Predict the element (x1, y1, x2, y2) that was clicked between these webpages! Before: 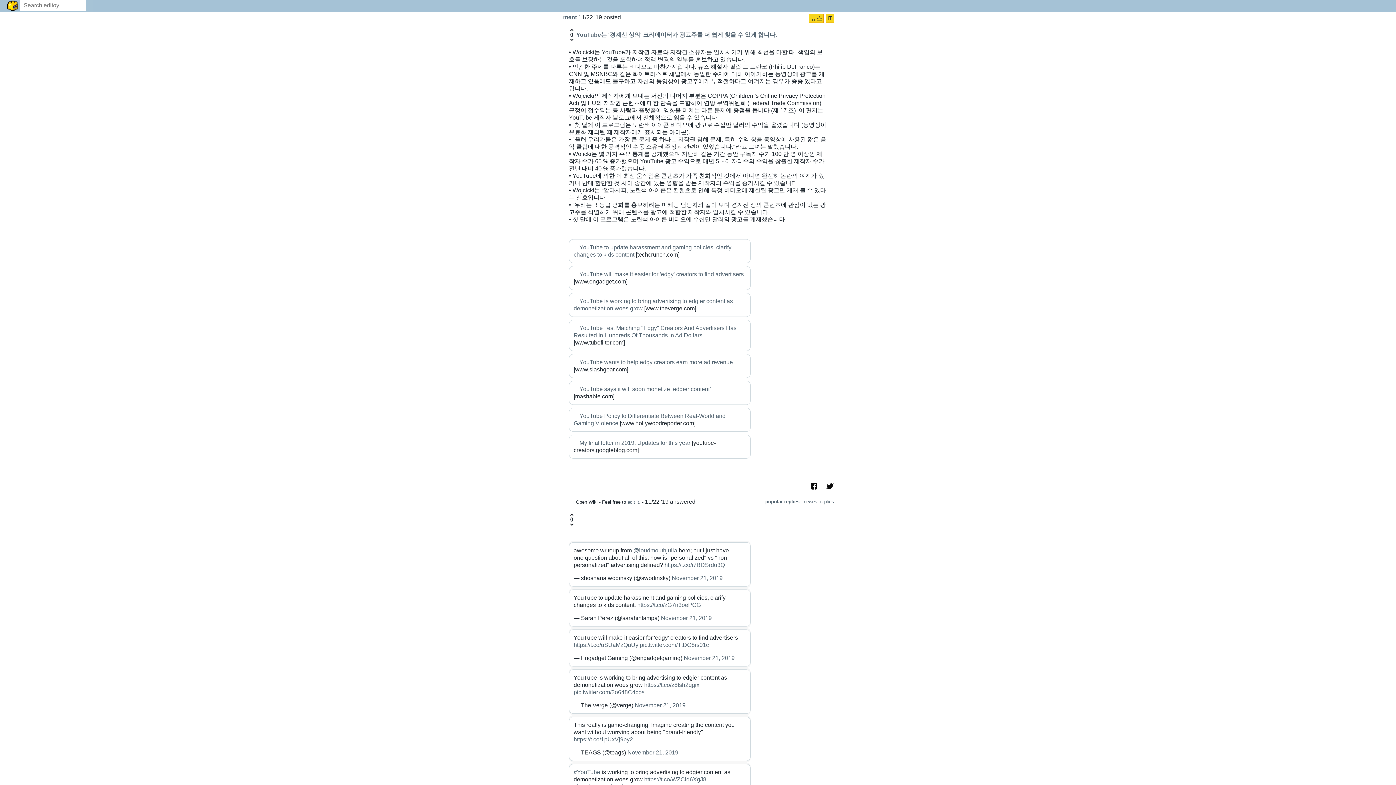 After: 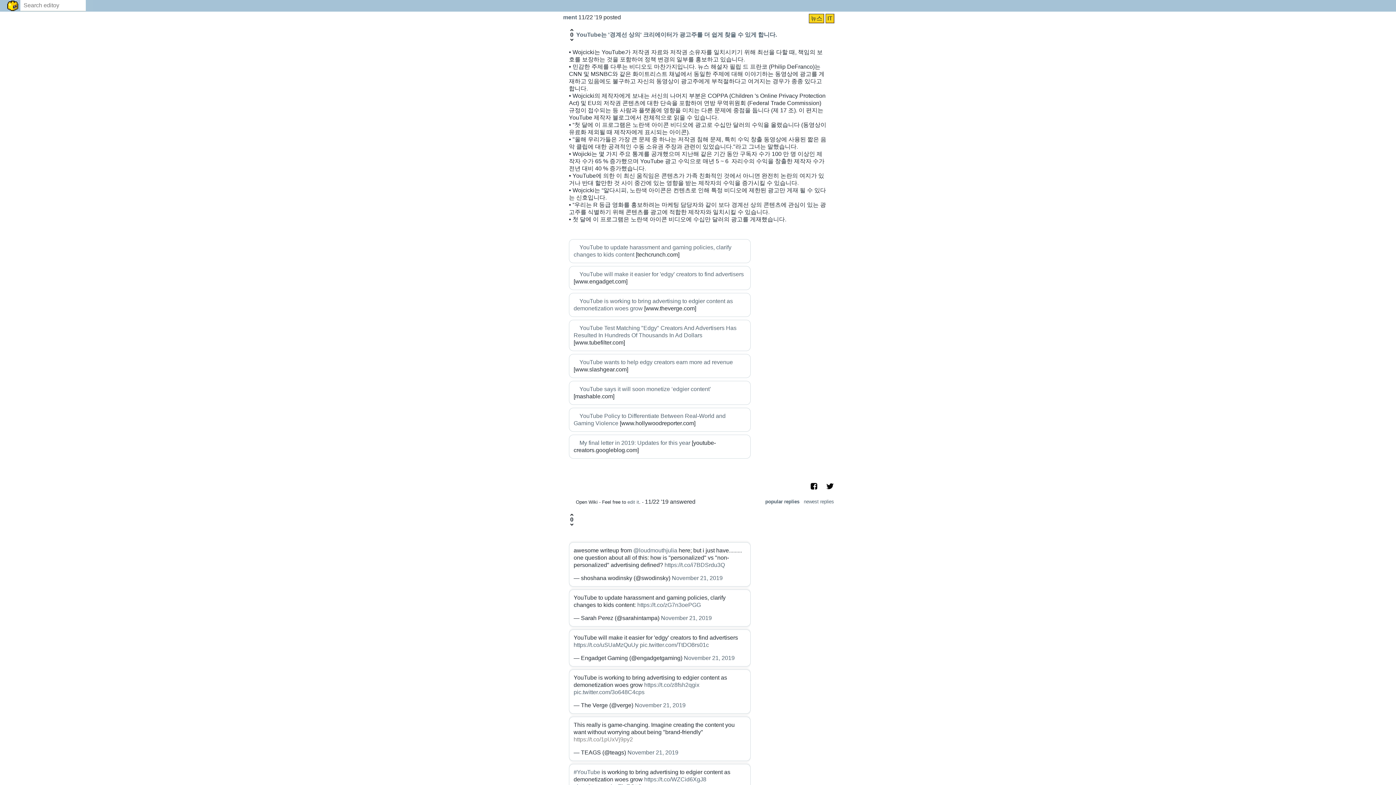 Action: bbox: (573, 736, 633, 742) label: https://t.co/1pUxVj9py2